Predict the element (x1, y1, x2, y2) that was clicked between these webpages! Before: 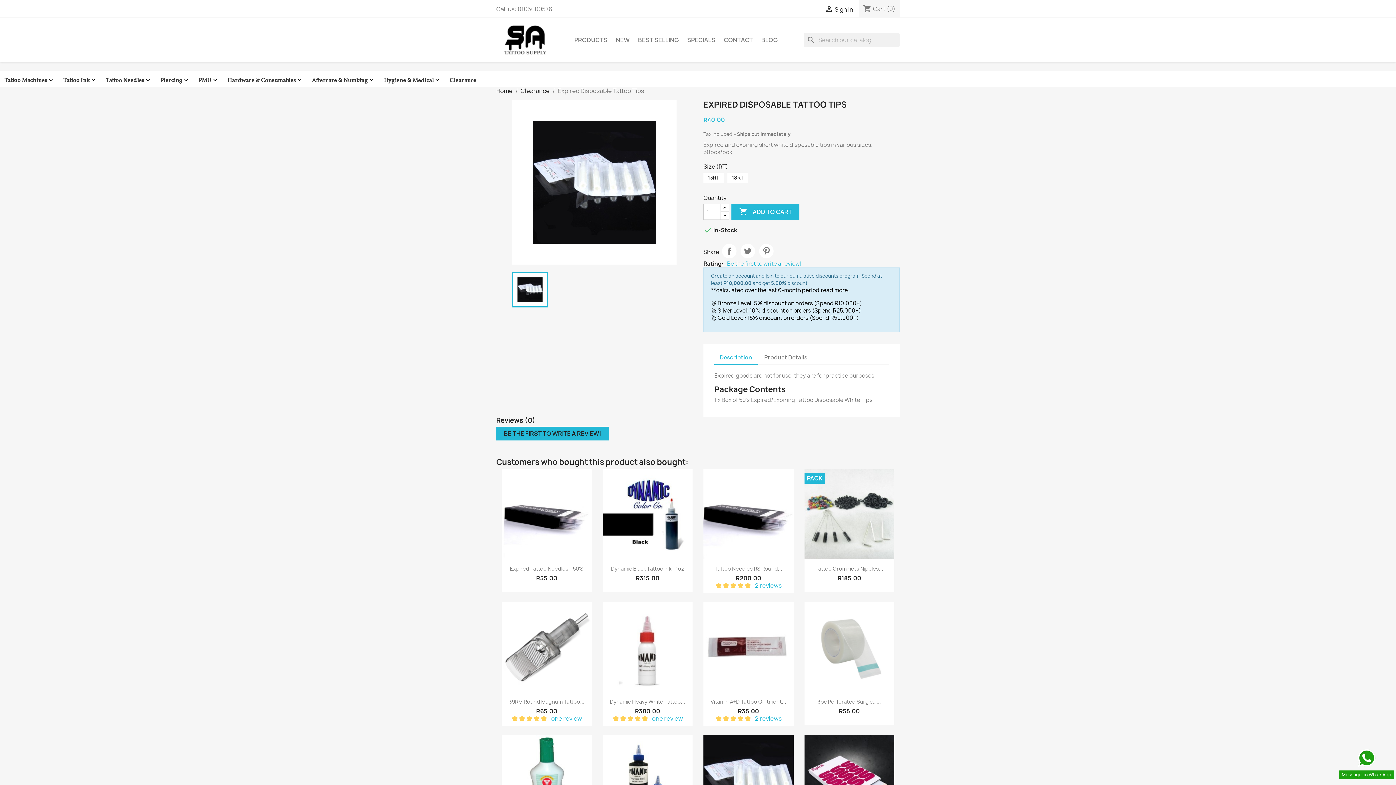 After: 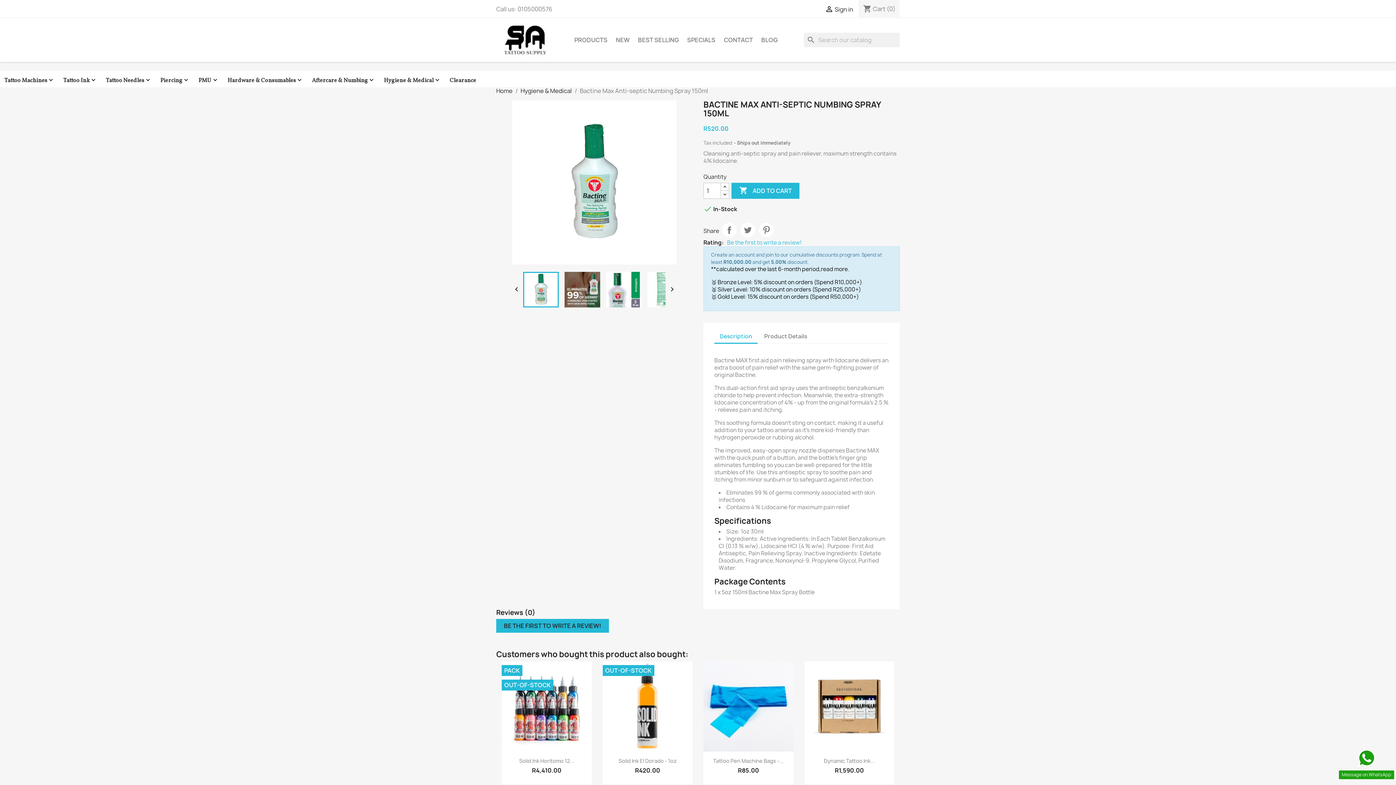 Action: bbox: (501, 735, 591, 825)